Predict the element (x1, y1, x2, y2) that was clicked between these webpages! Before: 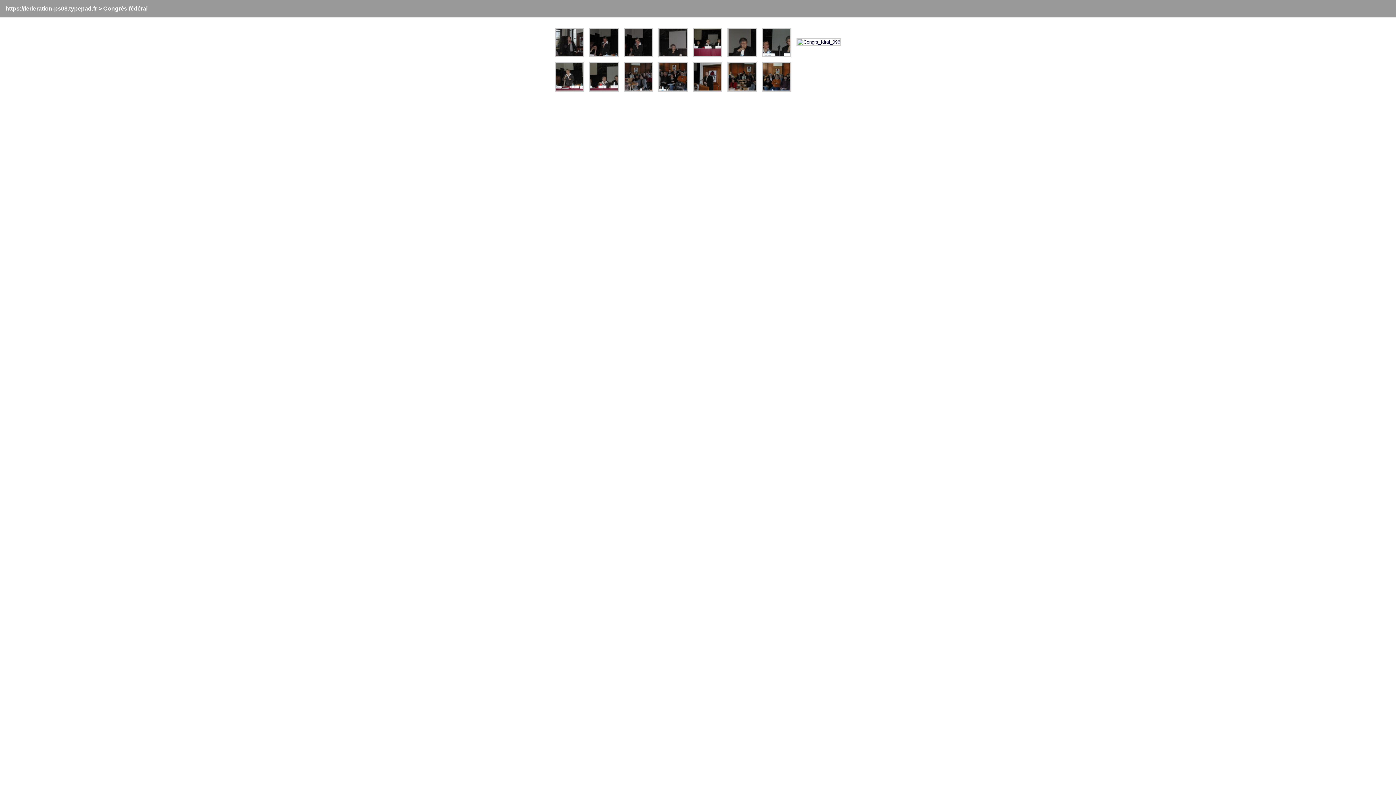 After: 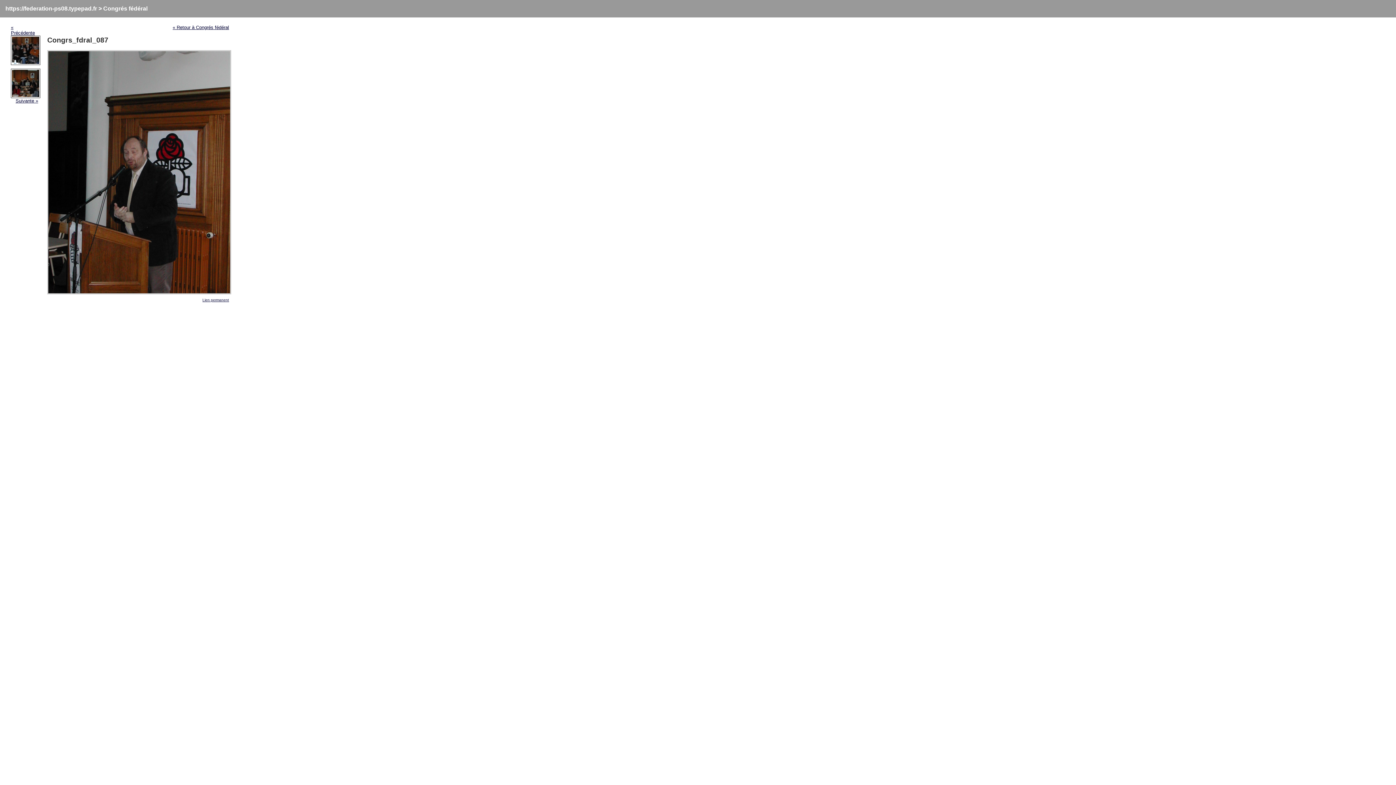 Action: bbox: (691, 89, 724, 94)